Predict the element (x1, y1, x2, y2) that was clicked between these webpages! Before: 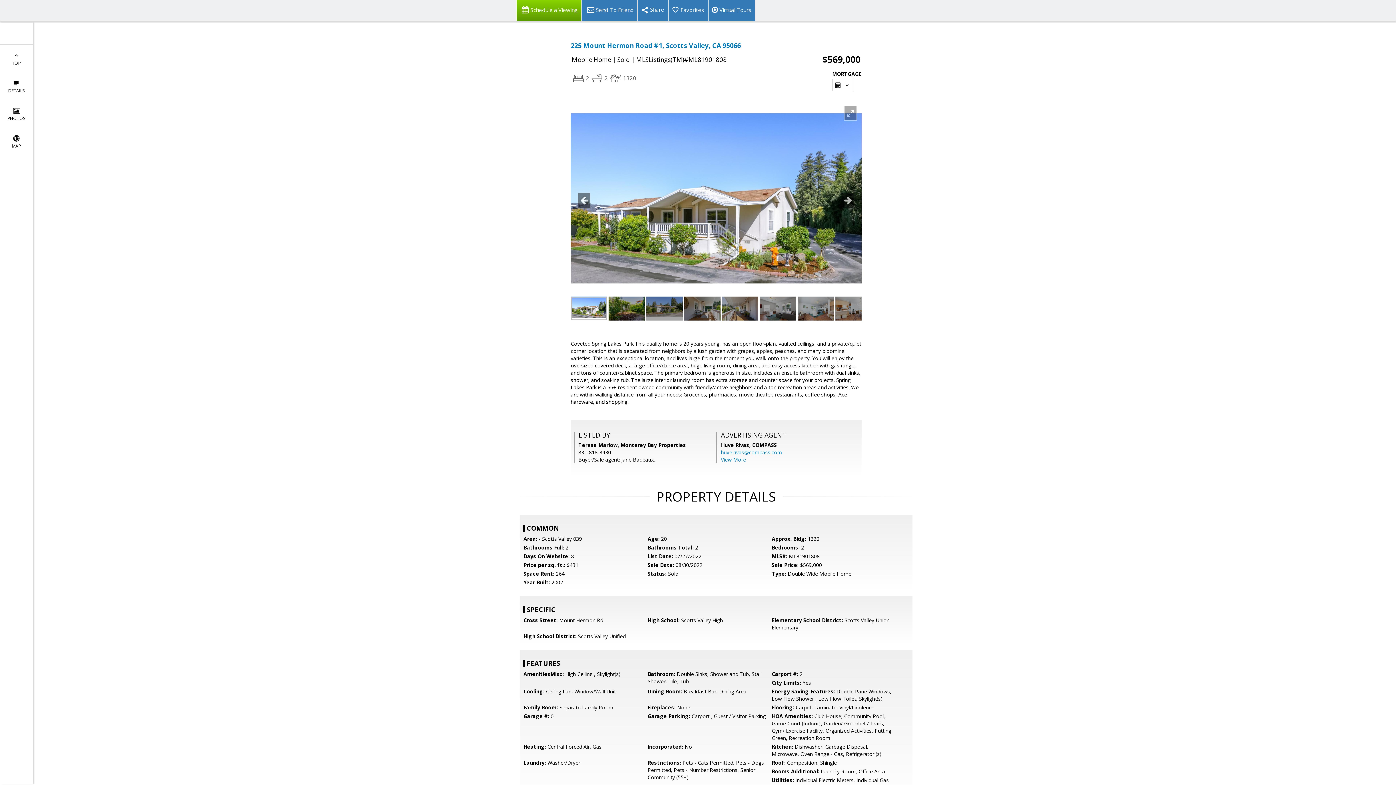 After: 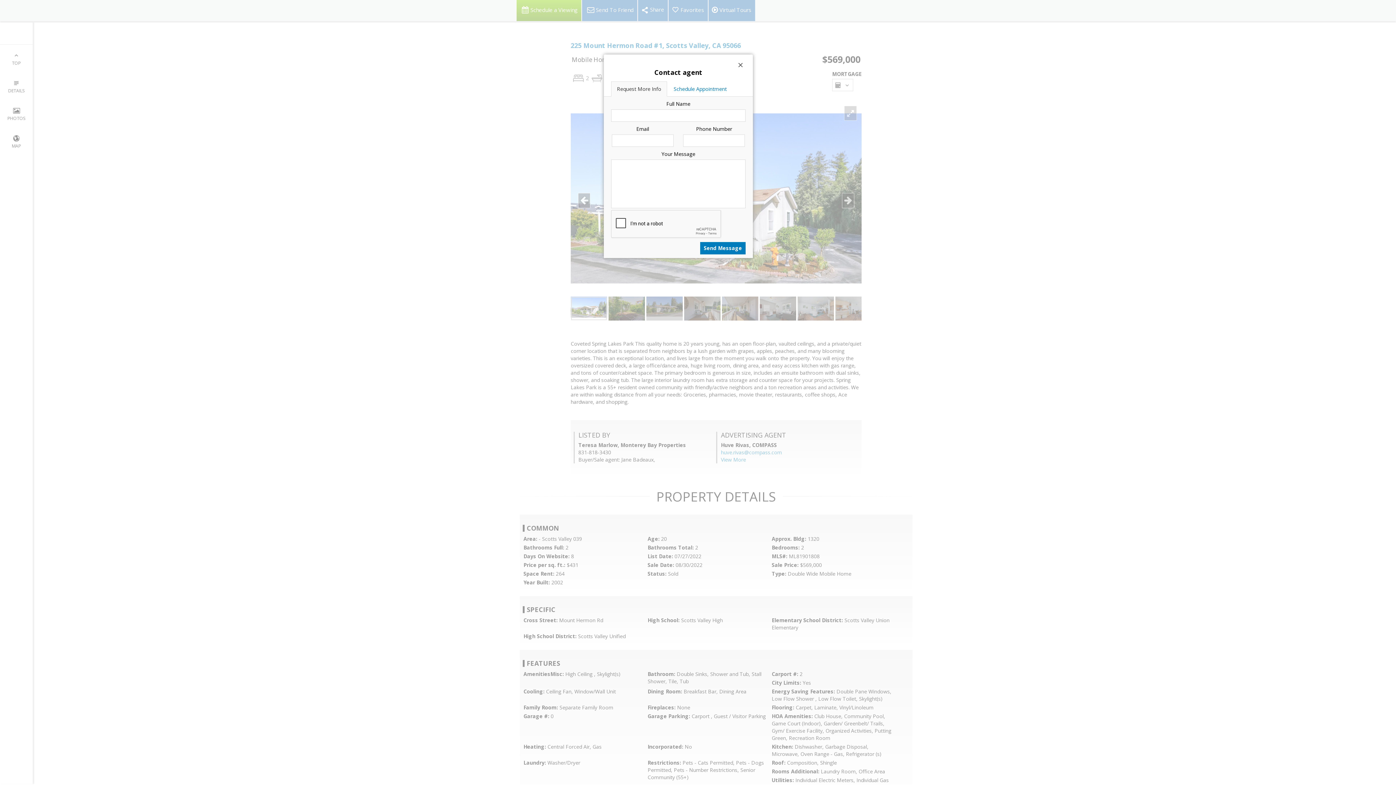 Action: bbox: (516, 0, 581, 21) label: Schedule a Viewing